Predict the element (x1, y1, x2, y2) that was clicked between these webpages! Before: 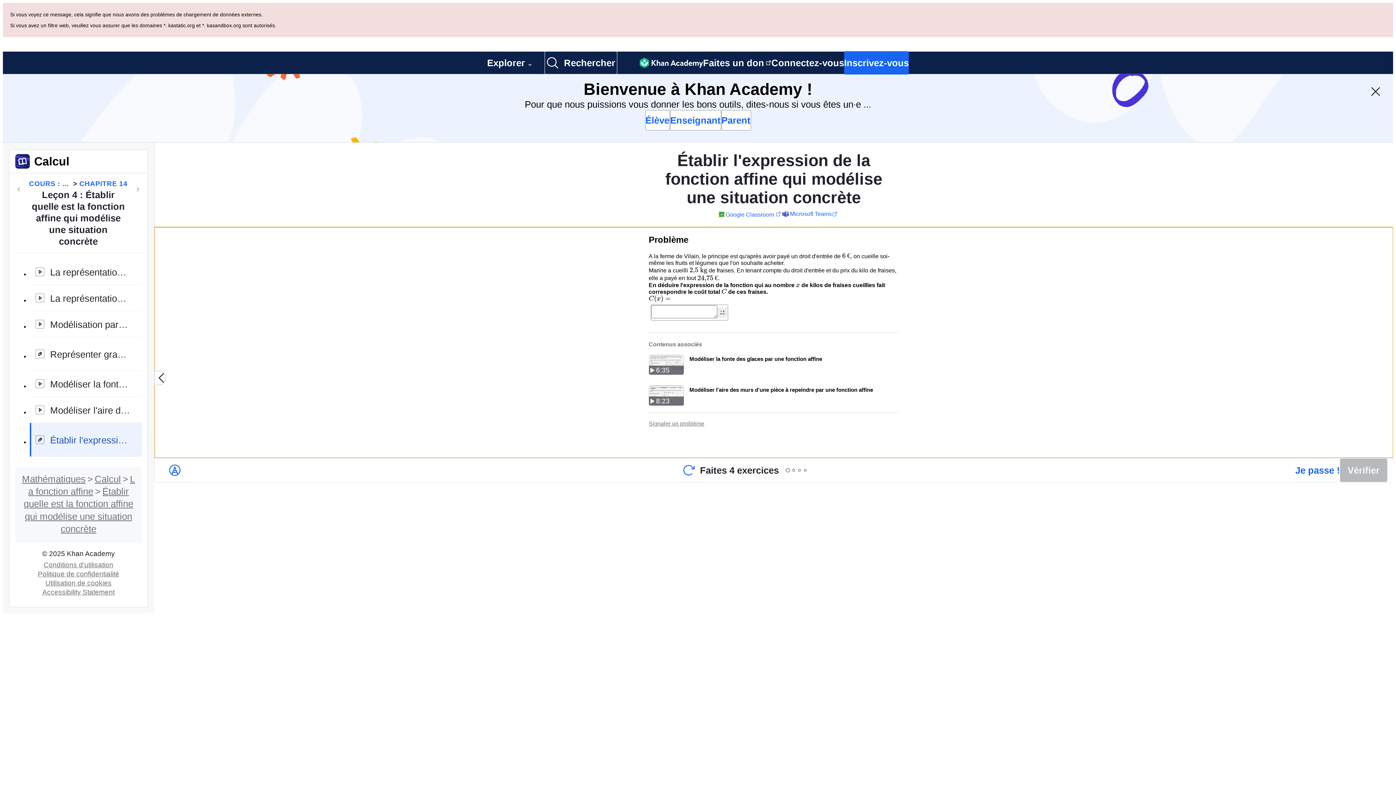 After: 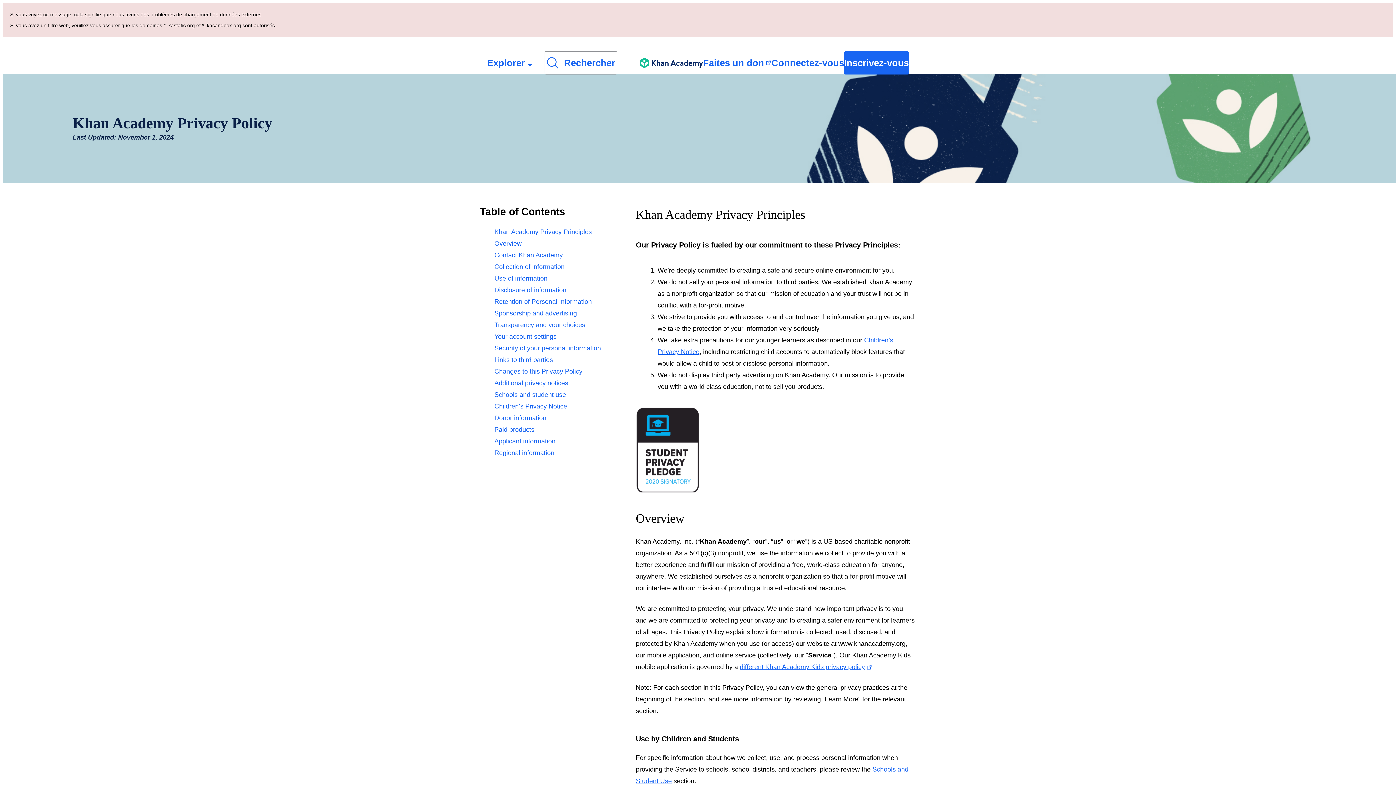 Action: bbox: (34, 502, 122, 509) label: Politique de confidentialité